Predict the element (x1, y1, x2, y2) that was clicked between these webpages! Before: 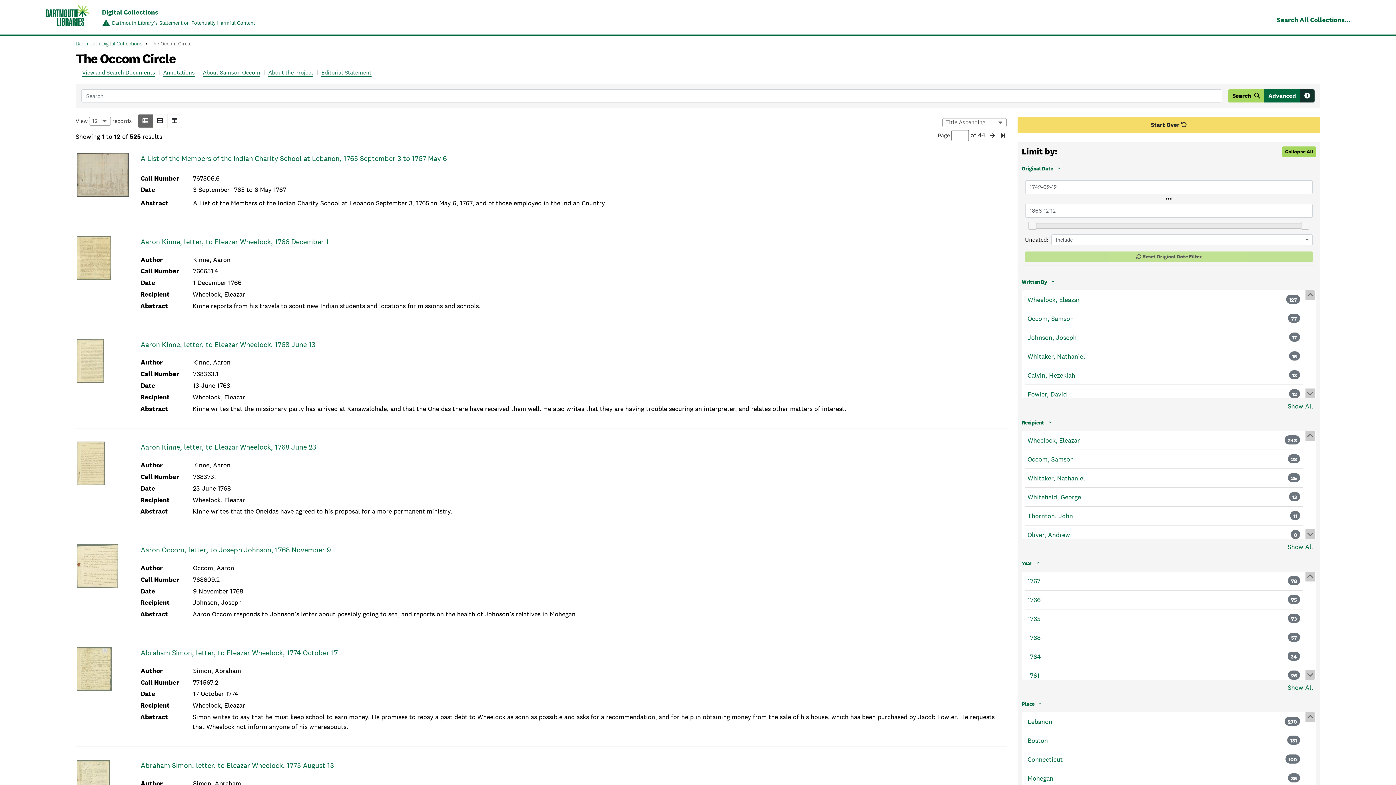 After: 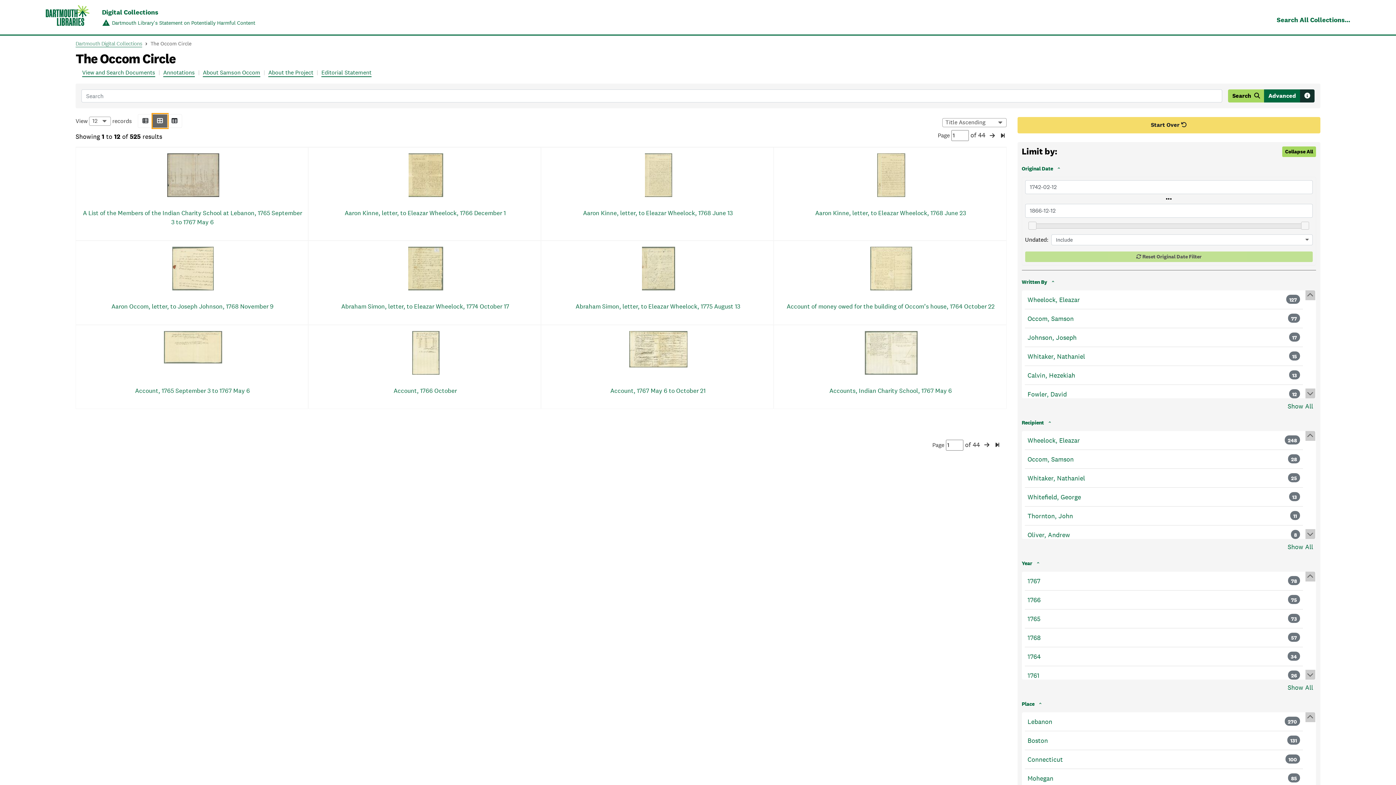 Action: bbox: (152, 114, 167, 128)